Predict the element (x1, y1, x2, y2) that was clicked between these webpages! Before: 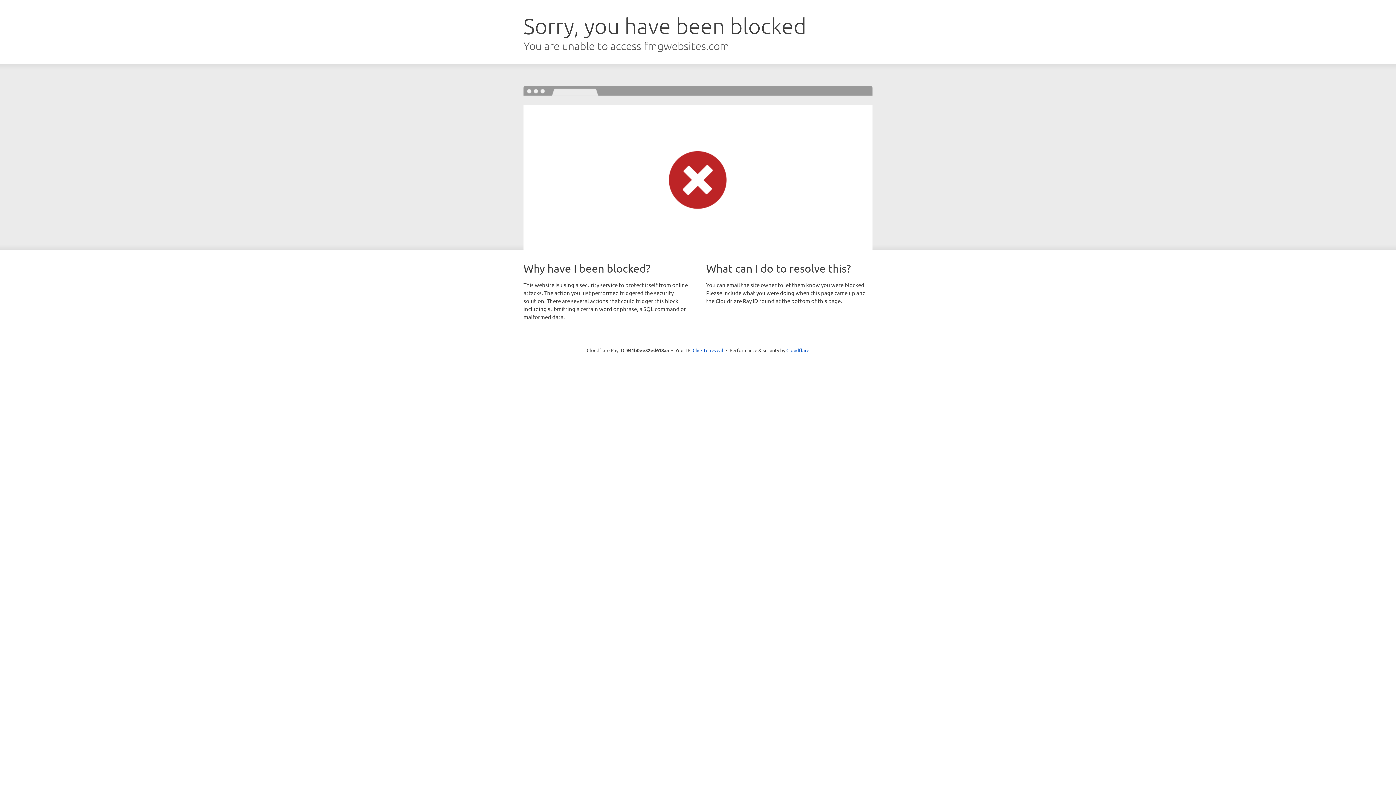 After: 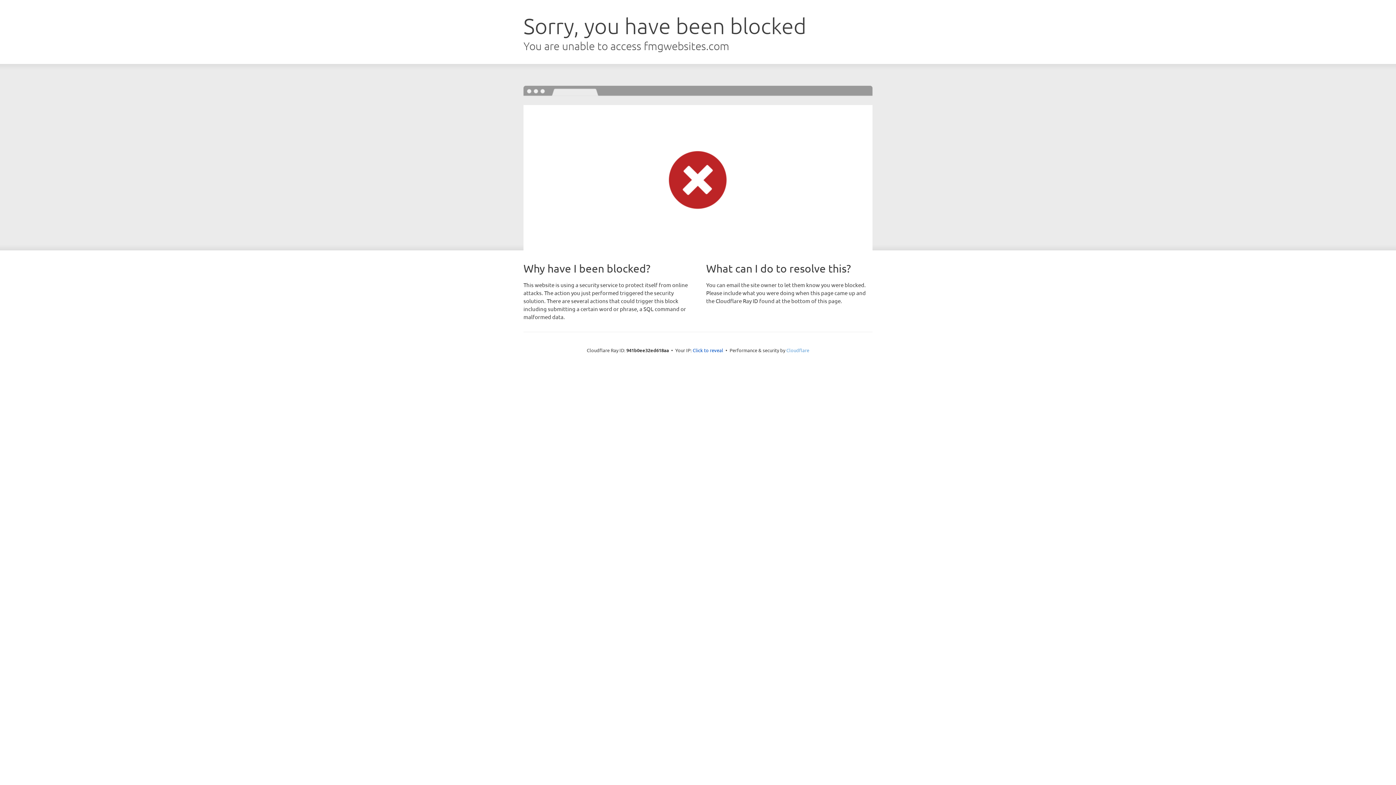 Action: label: Cloudflare bbox: (786, 347, 809, 353)